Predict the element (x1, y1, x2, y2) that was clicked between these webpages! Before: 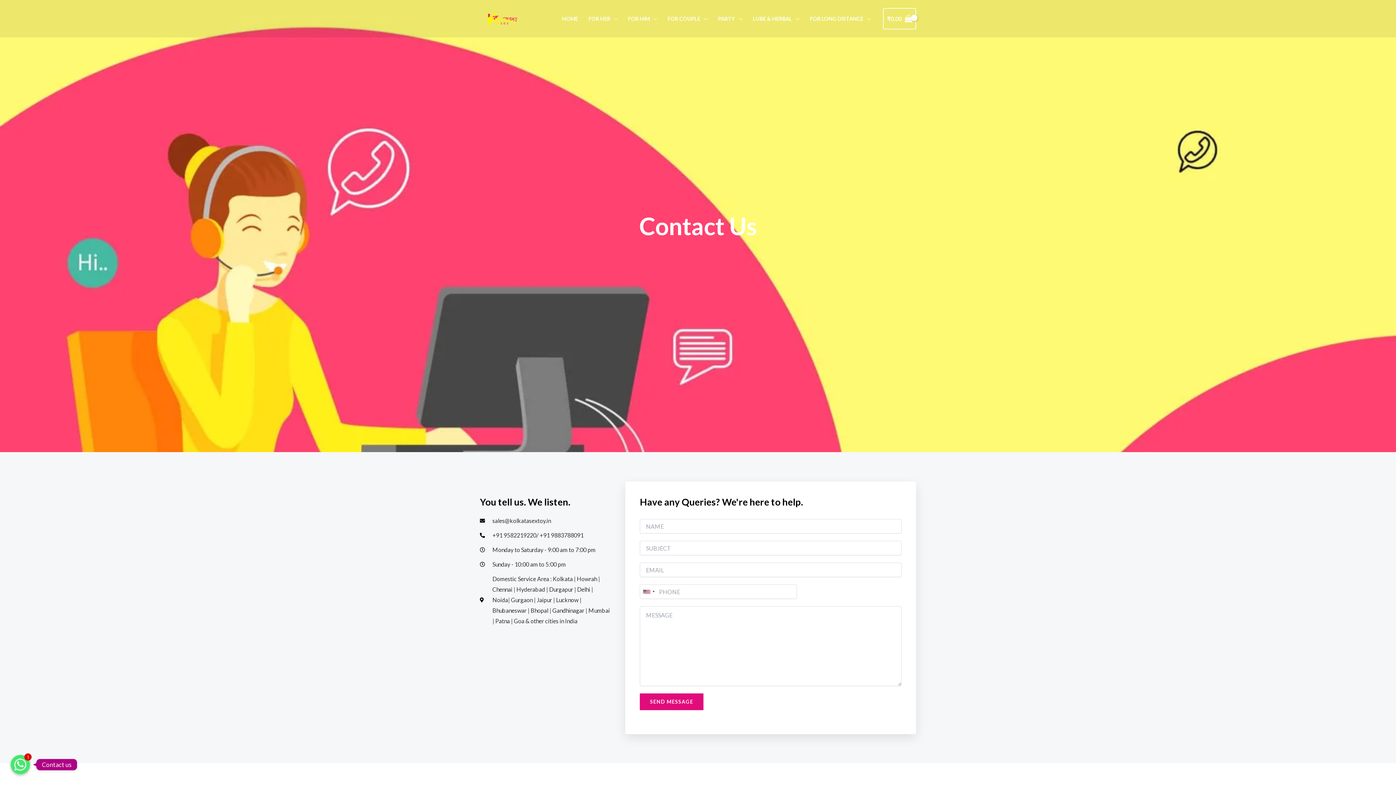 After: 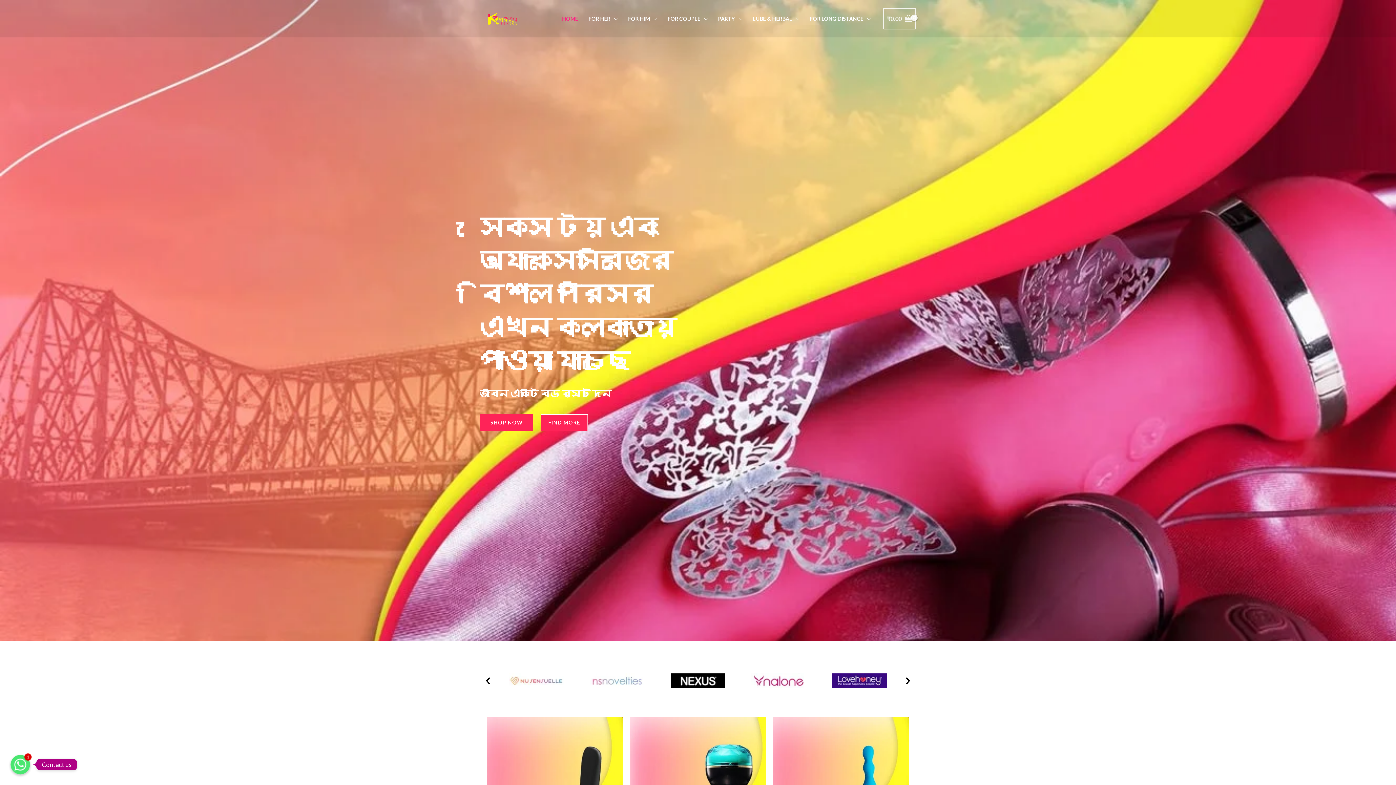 Action: bbox: (480, 14, 523, 21)